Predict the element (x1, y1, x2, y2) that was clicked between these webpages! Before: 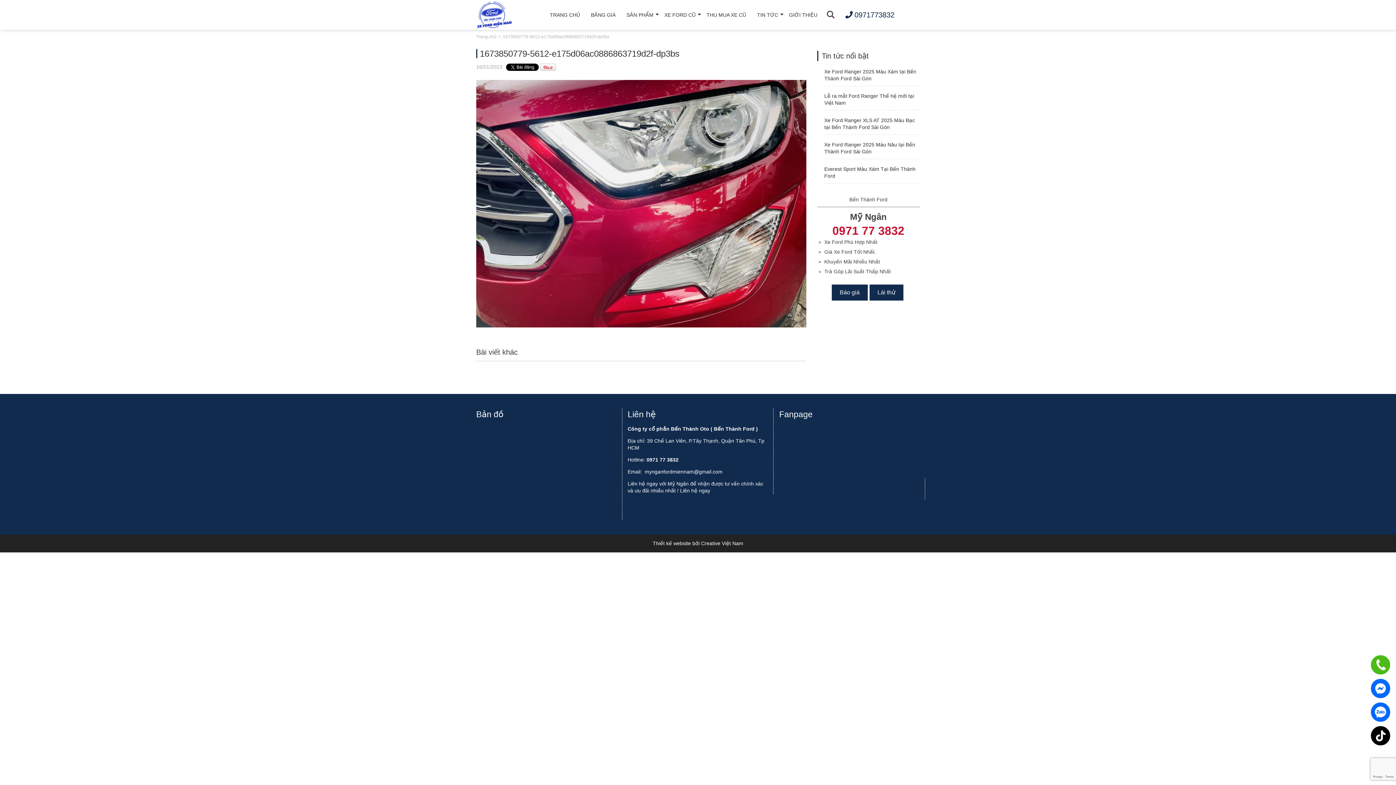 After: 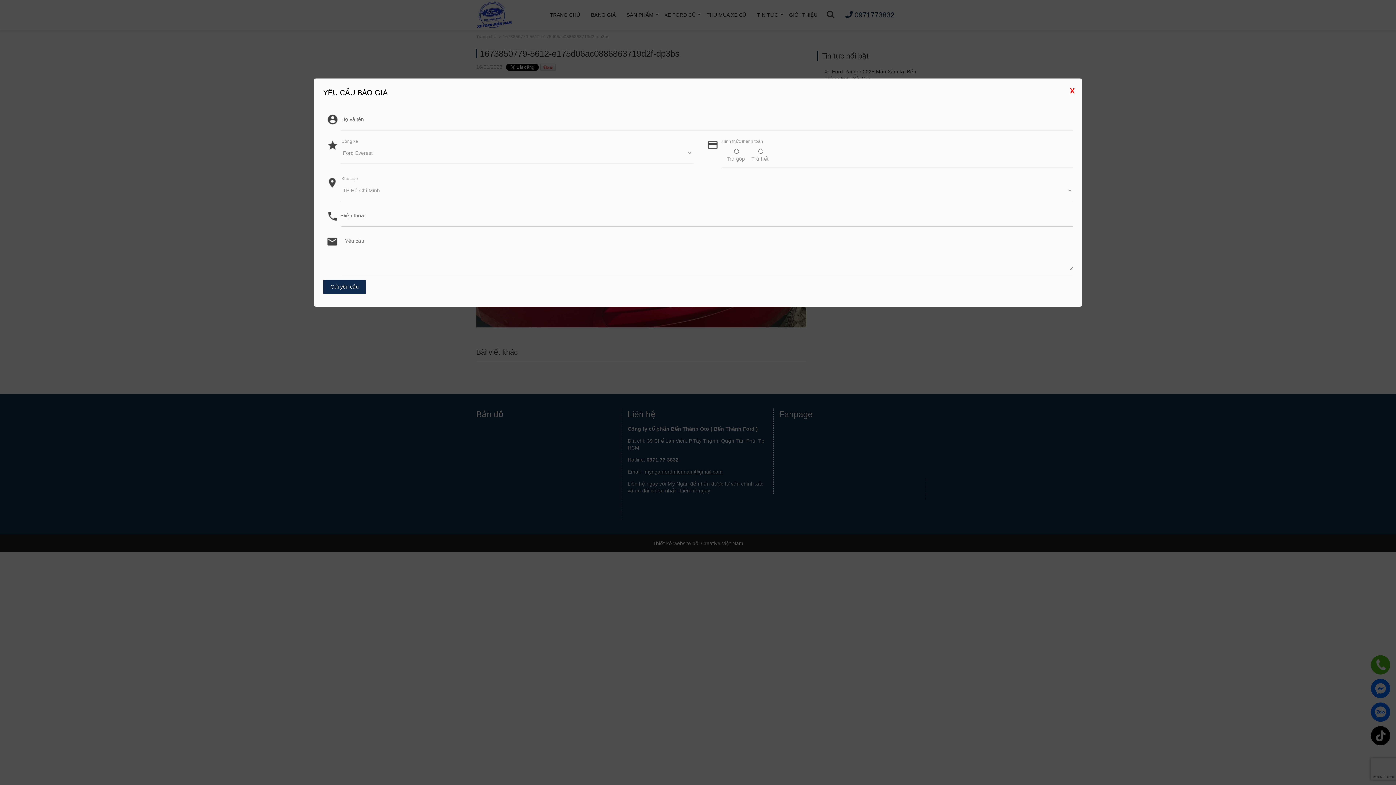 Action: bbox: (644, 469, 722, 474) label: mynganfordmiennam@gmail.com